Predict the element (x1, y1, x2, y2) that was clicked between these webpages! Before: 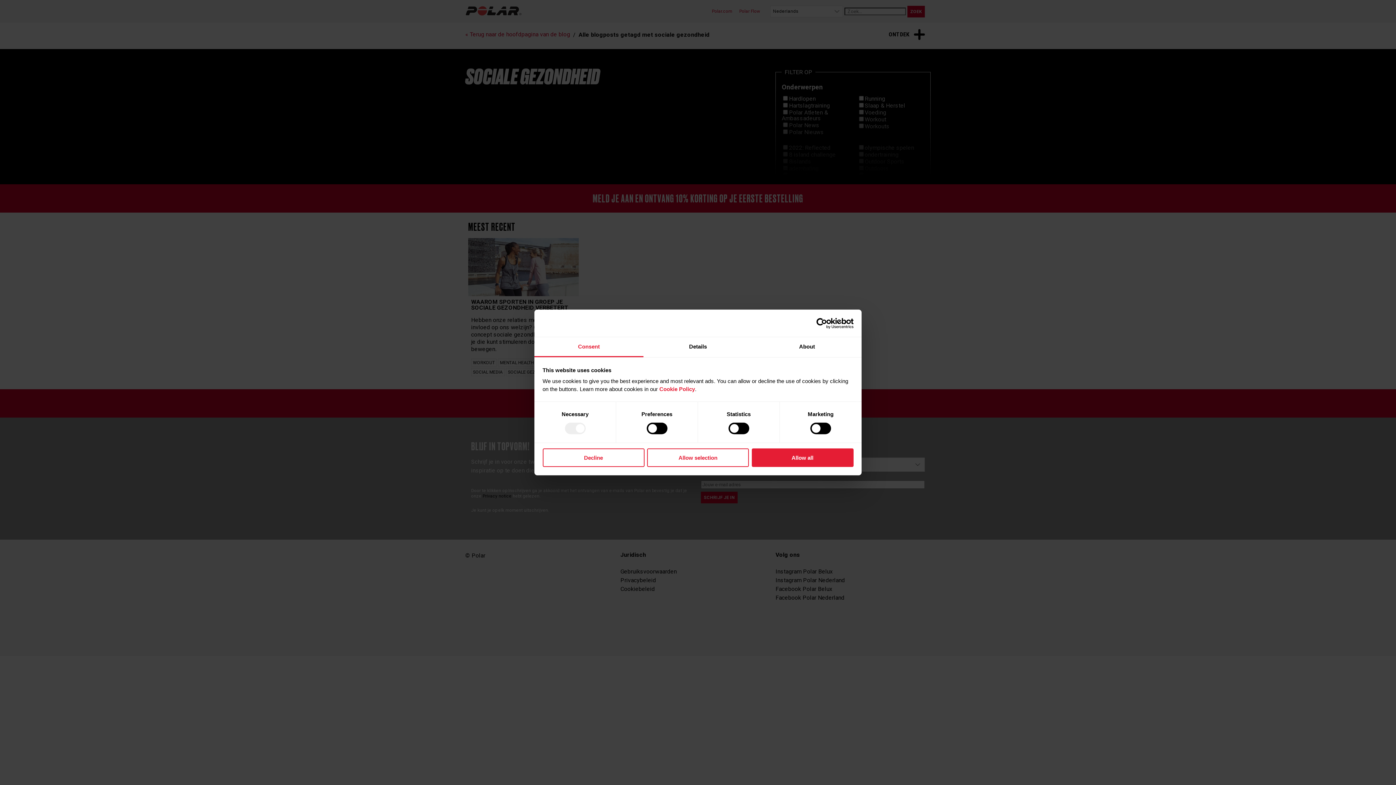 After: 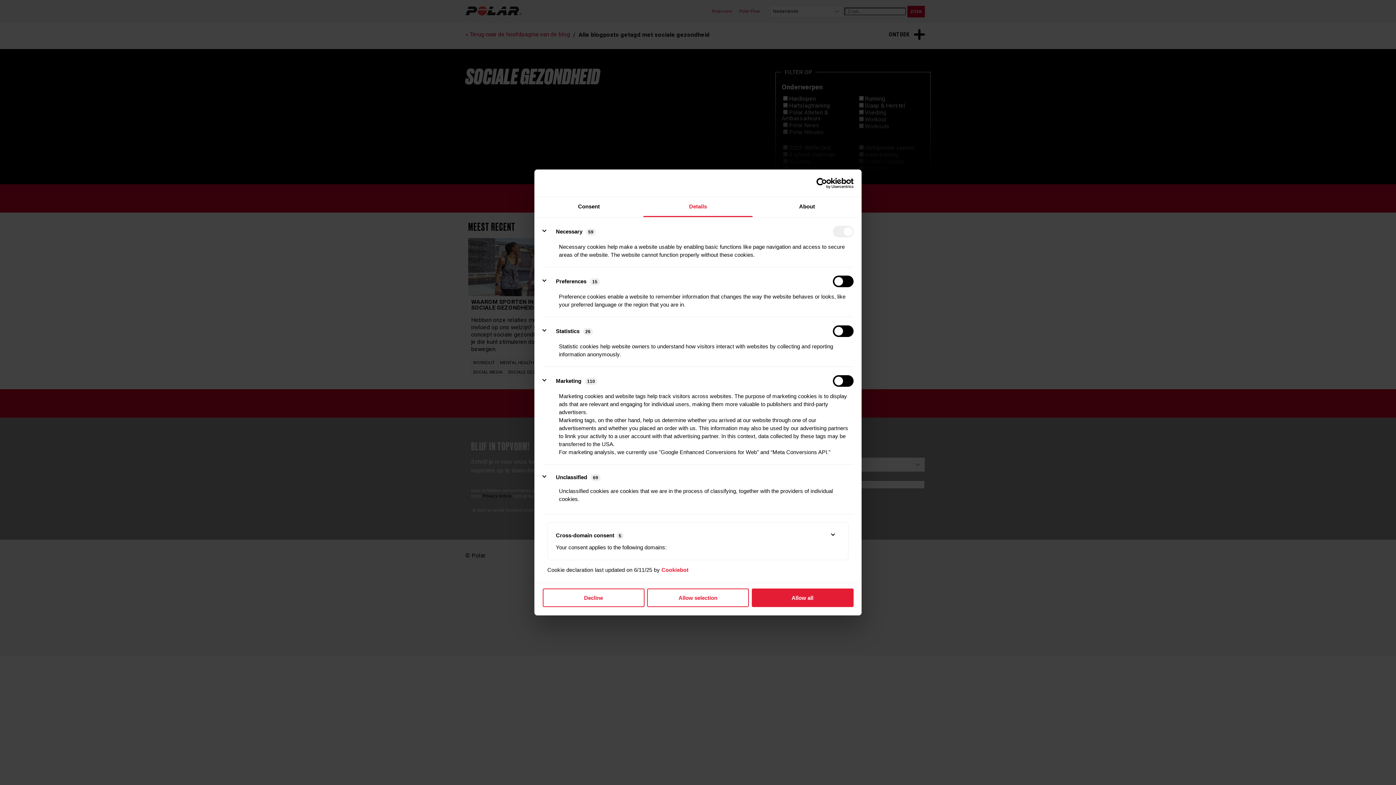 Action: label: Details bbox: (643, 337, 752, 357)